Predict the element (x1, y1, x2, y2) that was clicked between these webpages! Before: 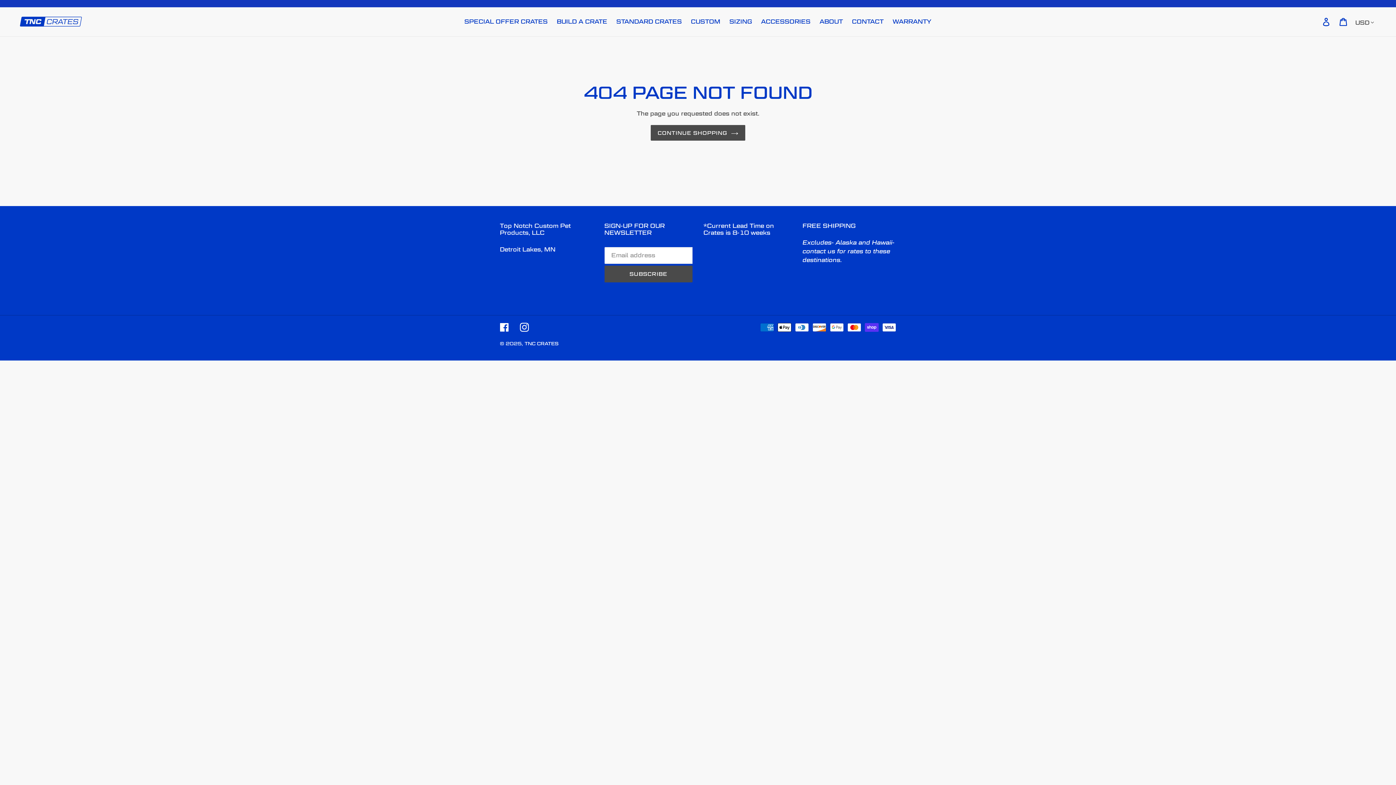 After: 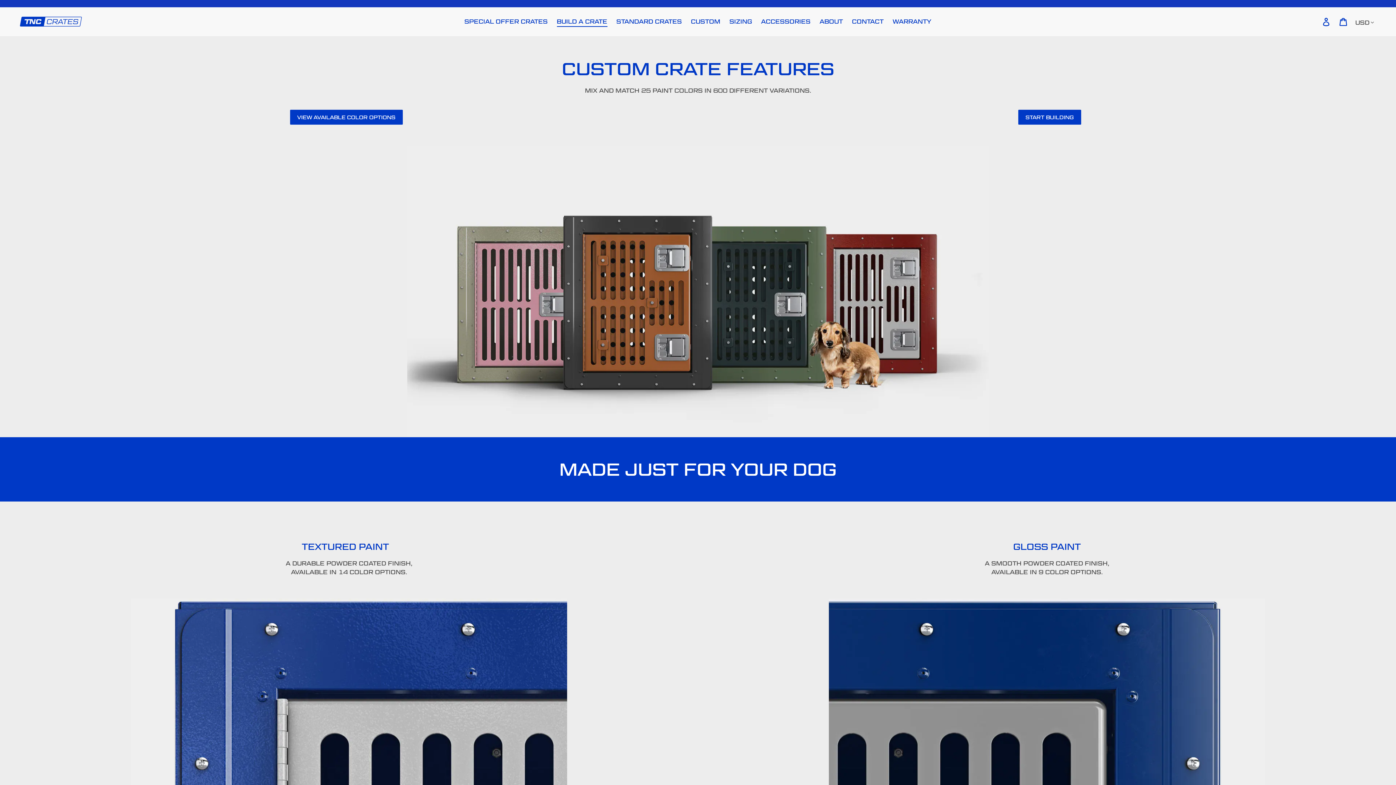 Action: bbox: (0, 0, 1396, 7)